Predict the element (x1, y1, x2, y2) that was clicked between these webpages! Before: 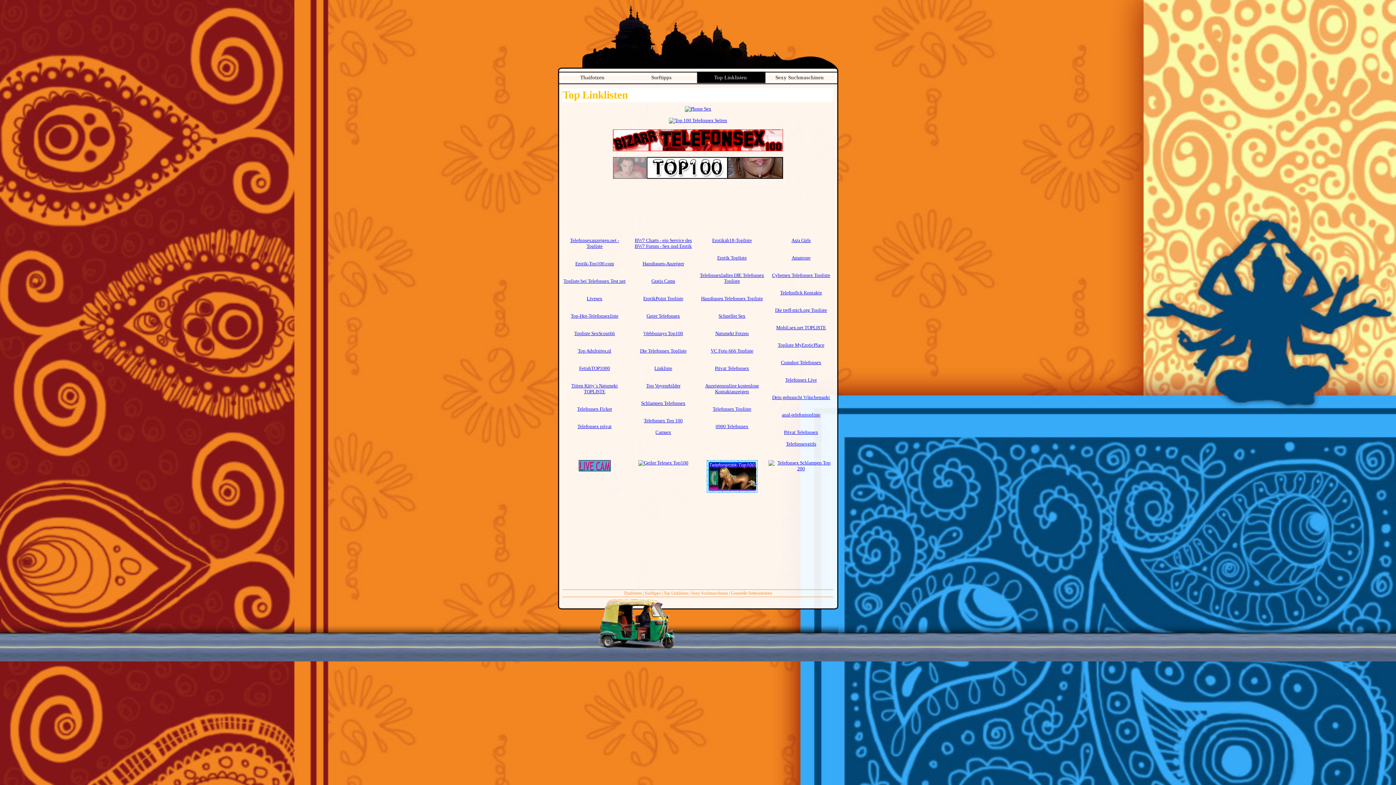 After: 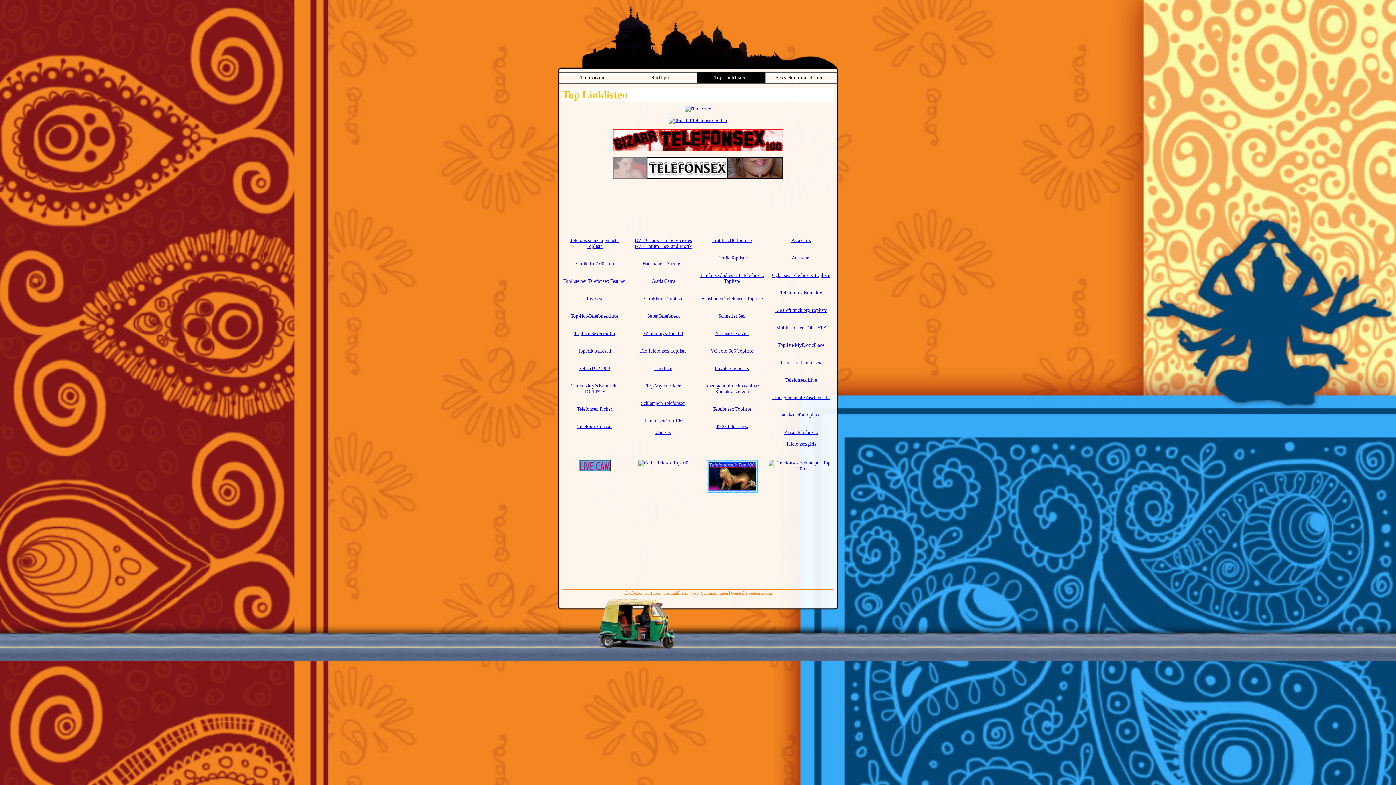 Action: bbox: (651, 278, 675, 284) label: Gratis Cams